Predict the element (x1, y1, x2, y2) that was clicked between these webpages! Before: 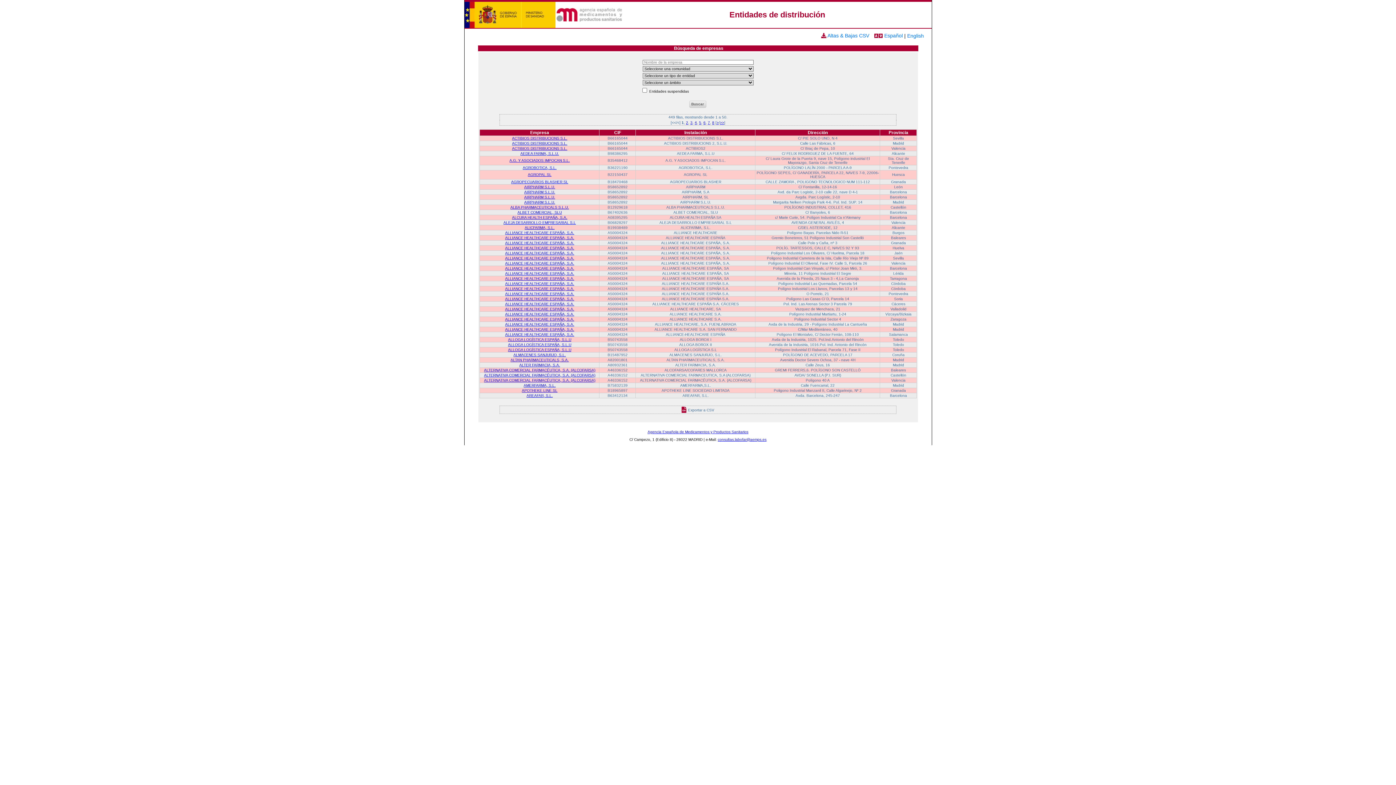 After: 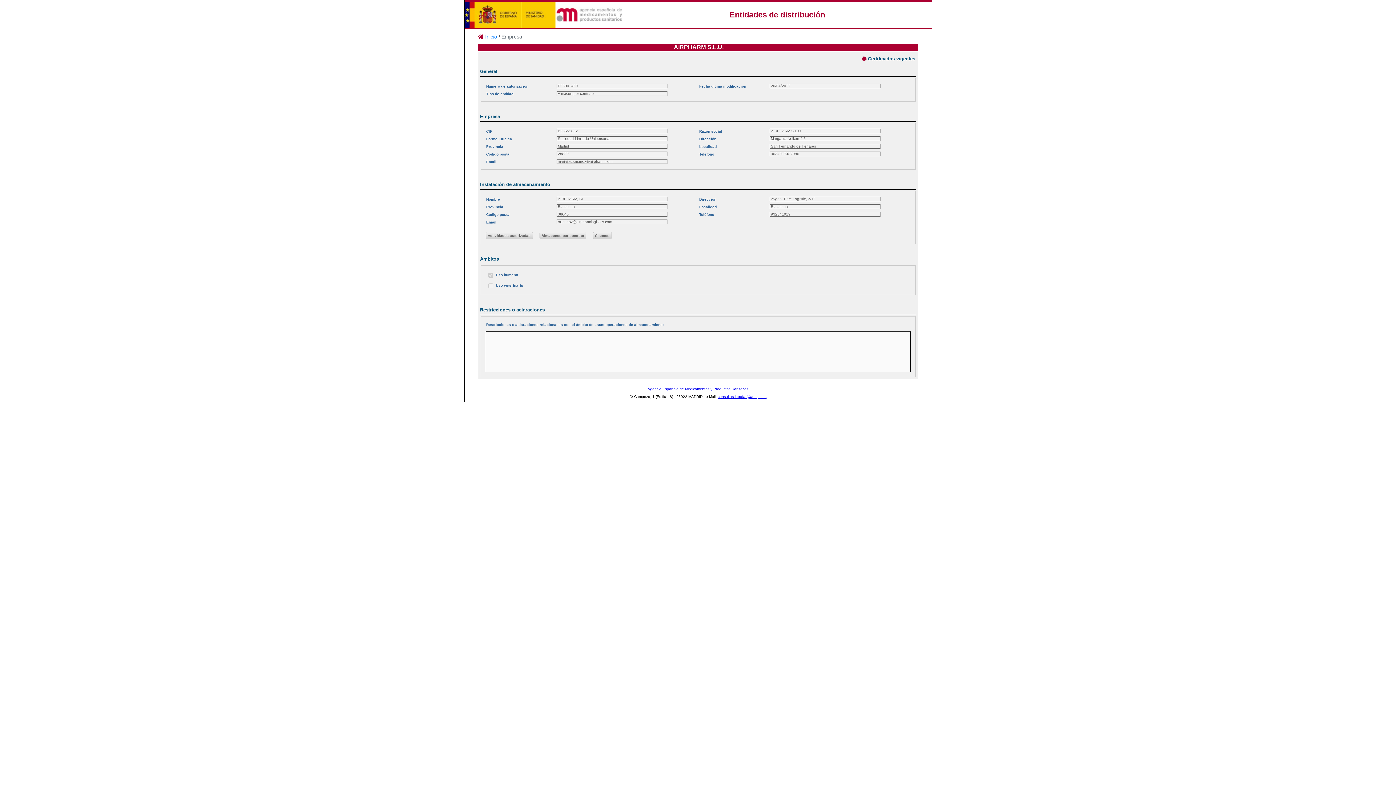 Action: bbox: (524, 195, 555, 199) label: AIRPHARM S.L.U.